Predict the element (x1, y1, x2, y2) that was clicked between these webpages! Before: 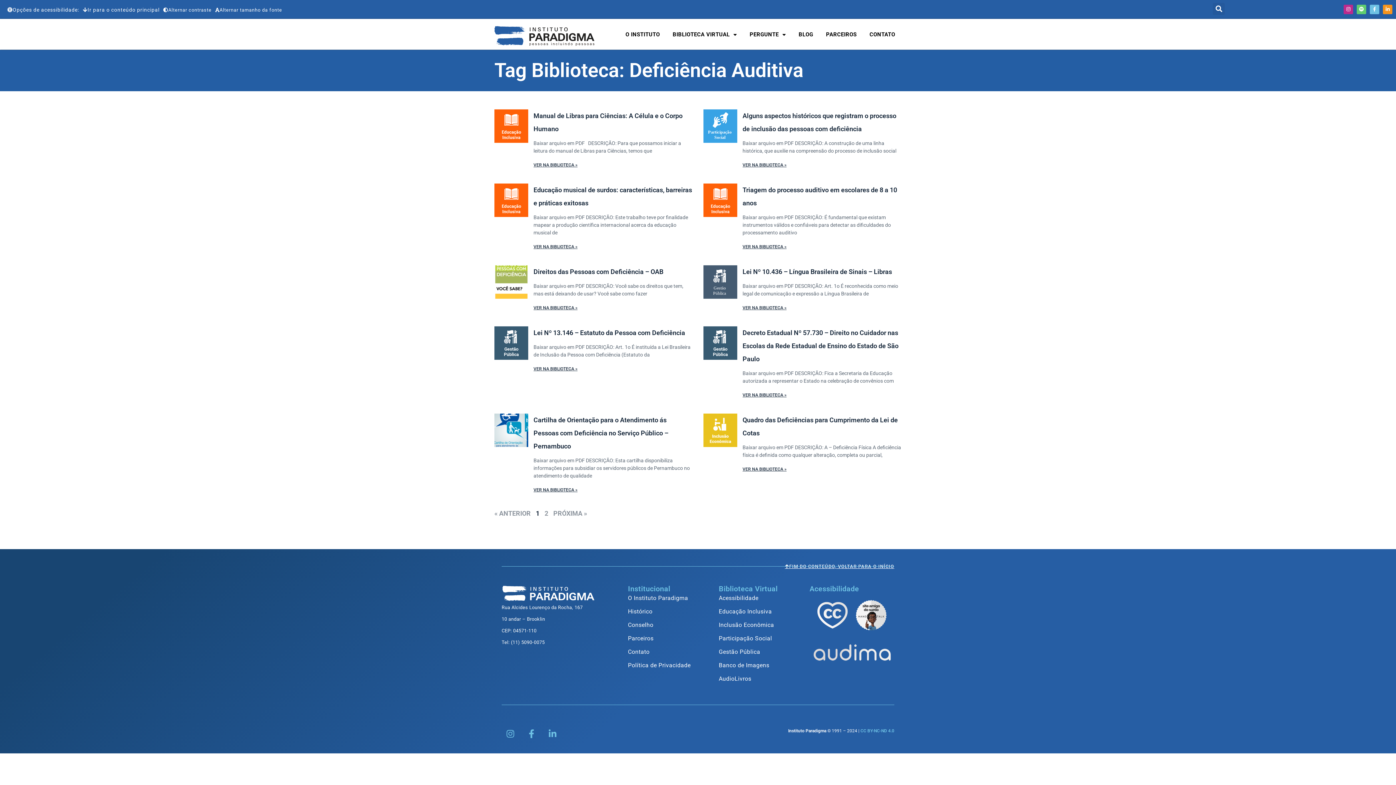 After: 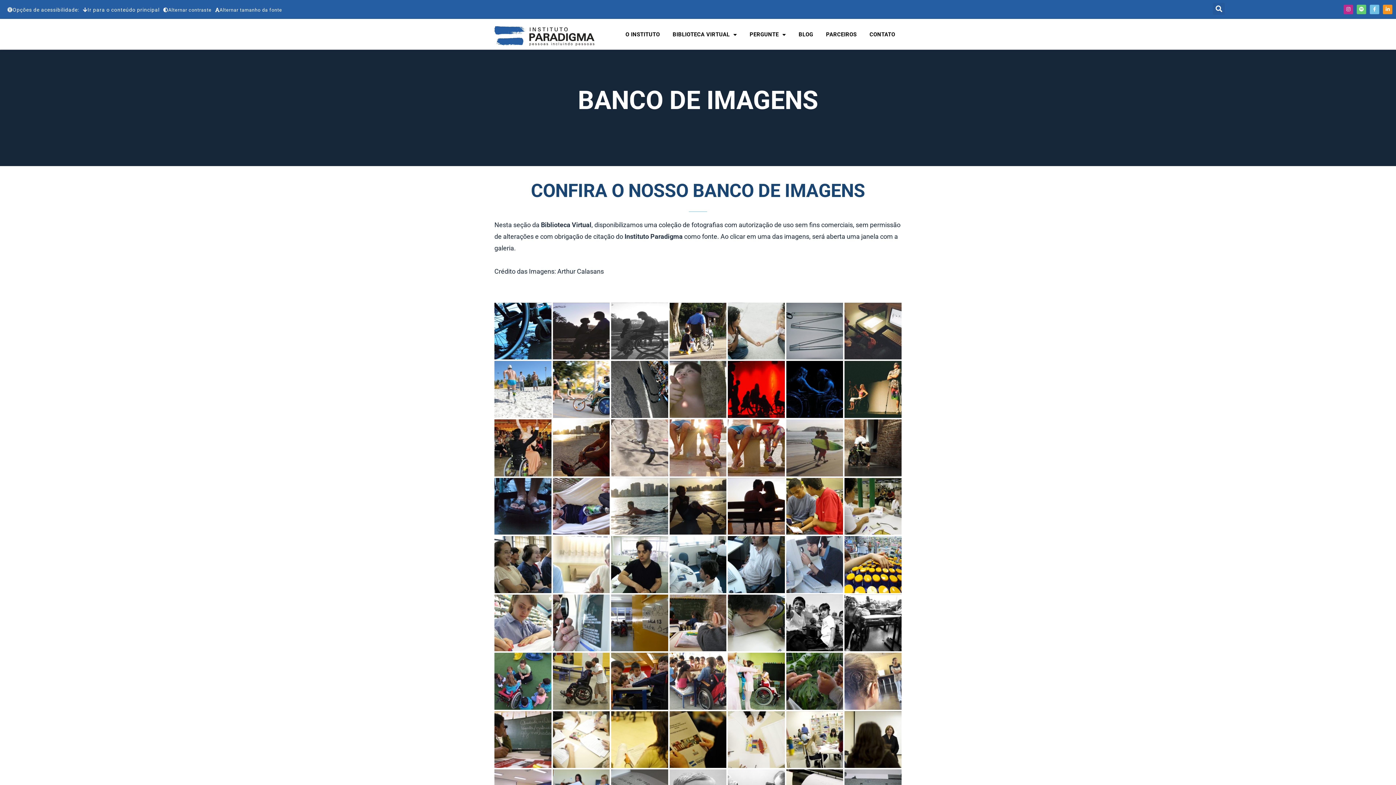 Action: label: Banco de Imagens bbox: (718, 659, 802, 671)